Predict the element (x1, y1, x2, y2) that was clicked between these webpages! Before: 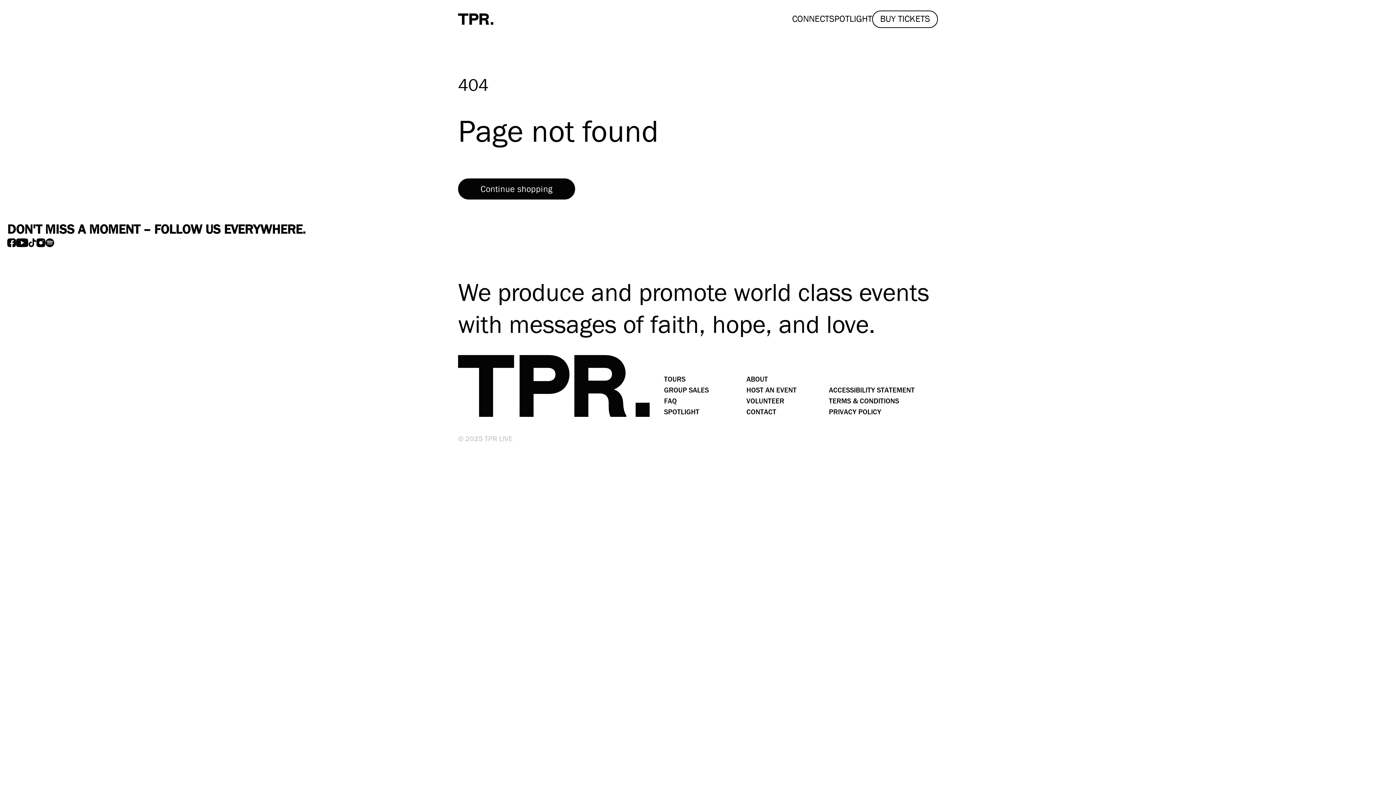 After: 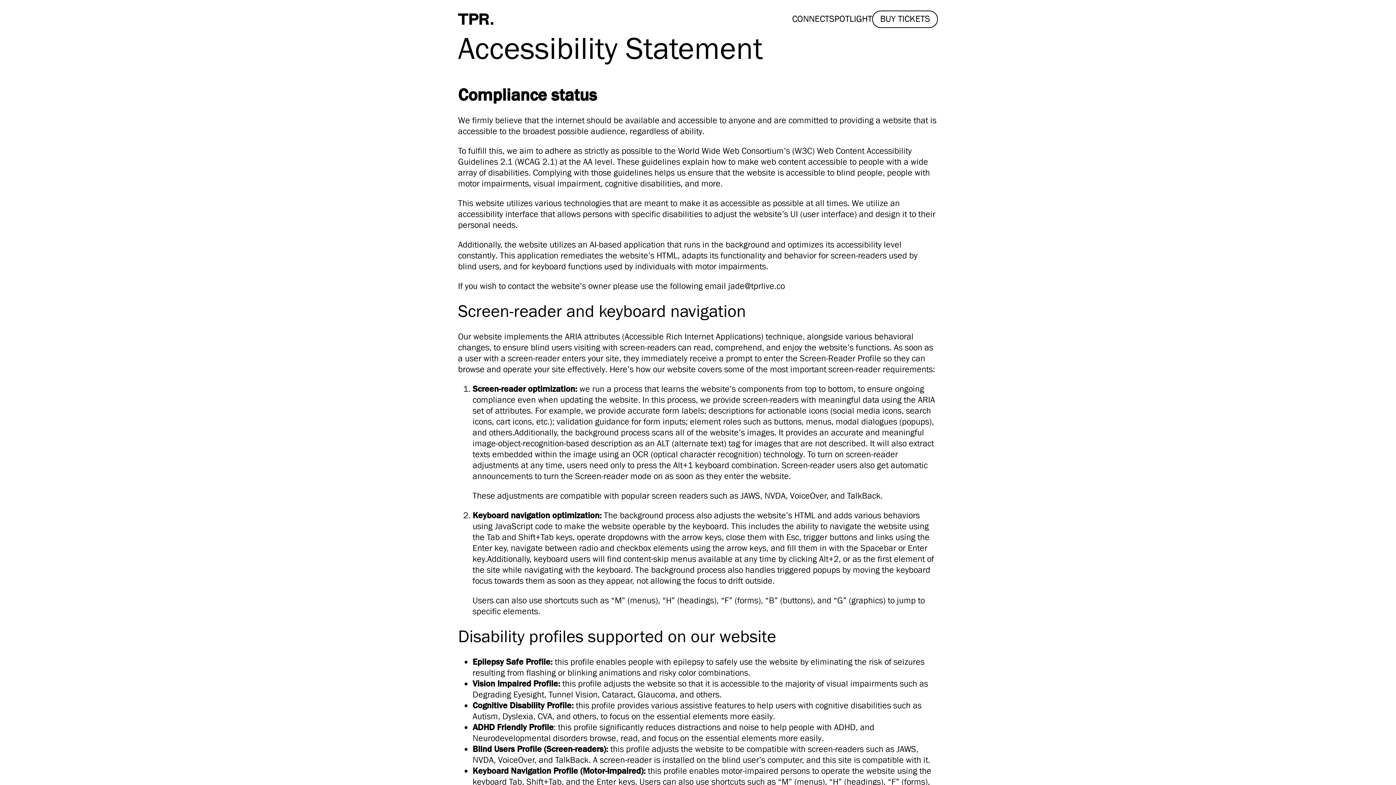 Action: bbox: (829, 385, 914, 395) label: ACCESSIBILITY STATEMENT